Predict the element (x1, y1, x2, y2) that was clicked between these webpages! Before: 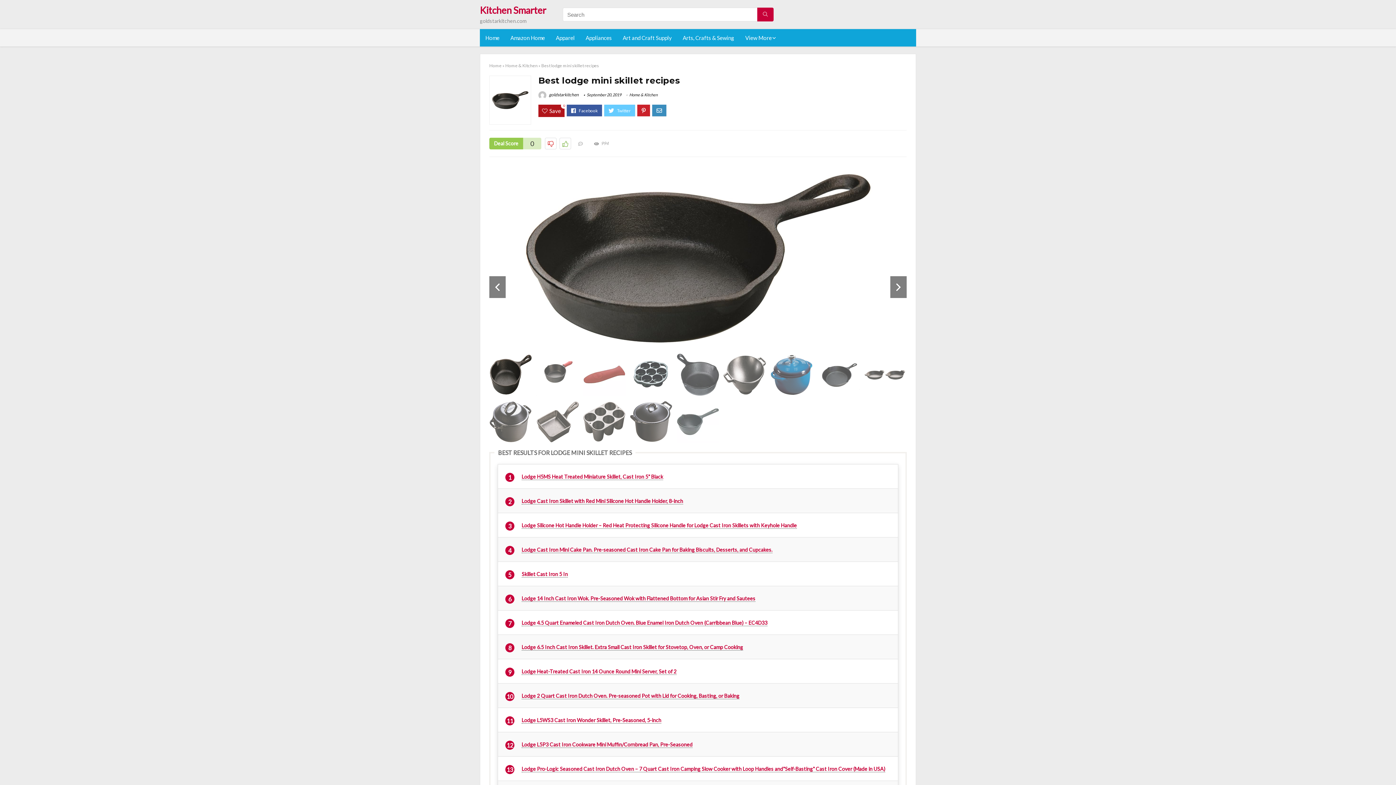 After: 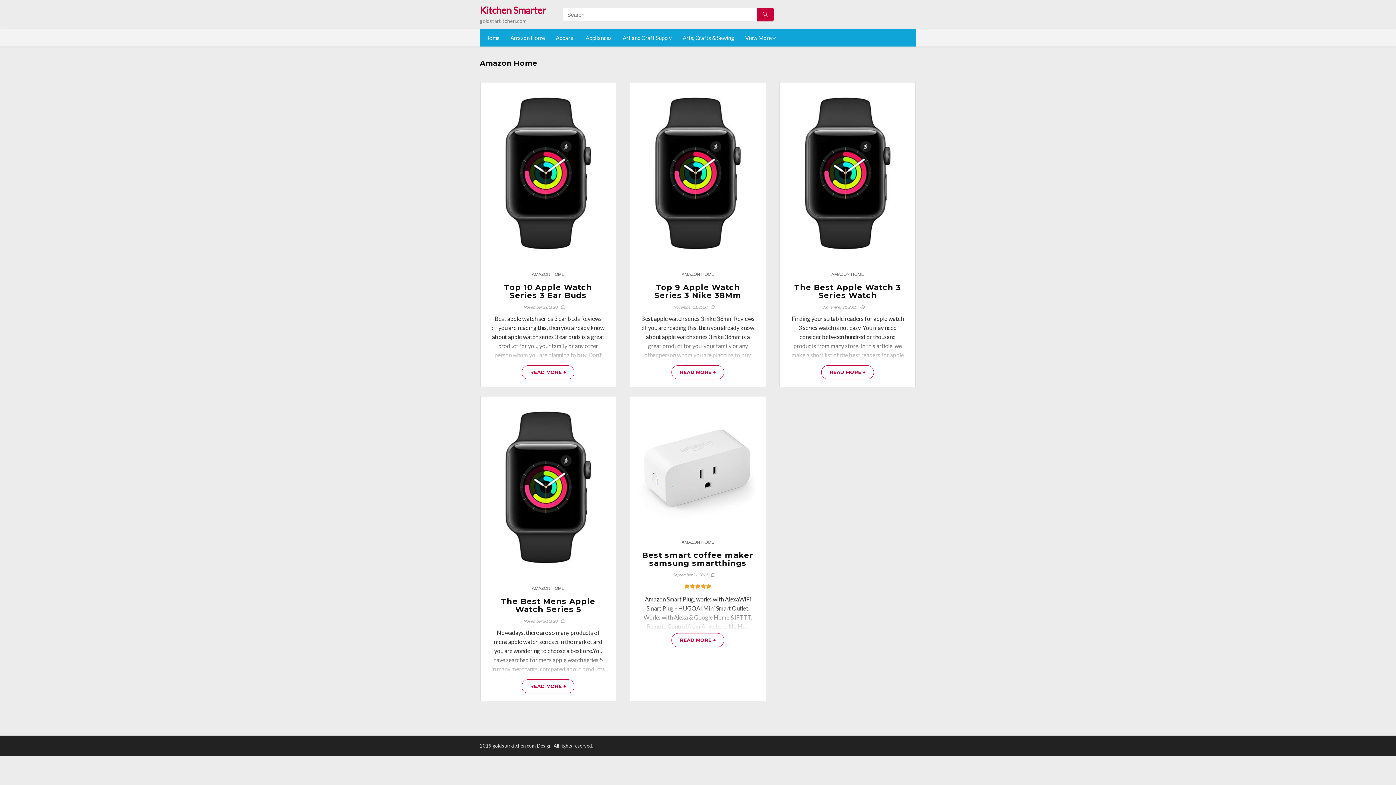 Action: bbox: (505, 29, 550, 46) label: Amazon Home